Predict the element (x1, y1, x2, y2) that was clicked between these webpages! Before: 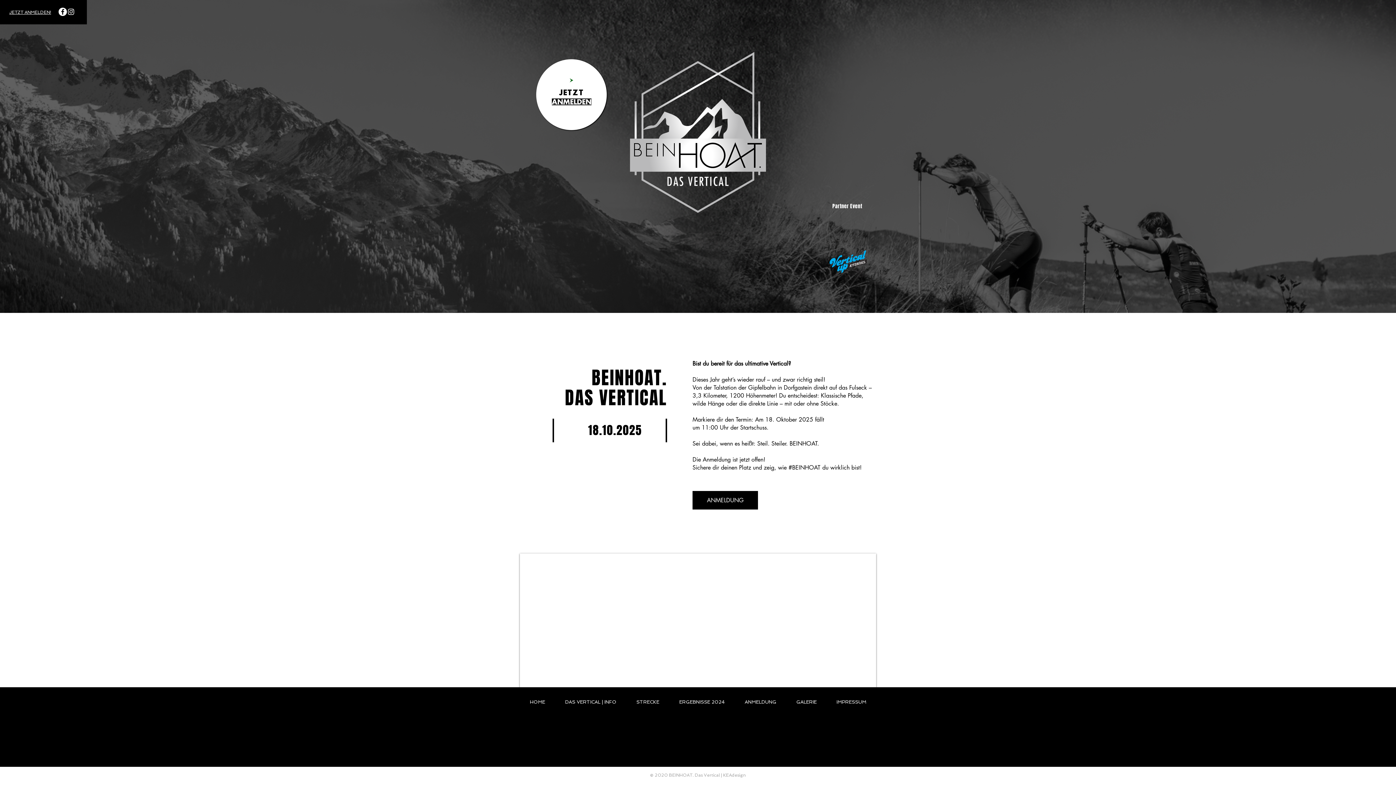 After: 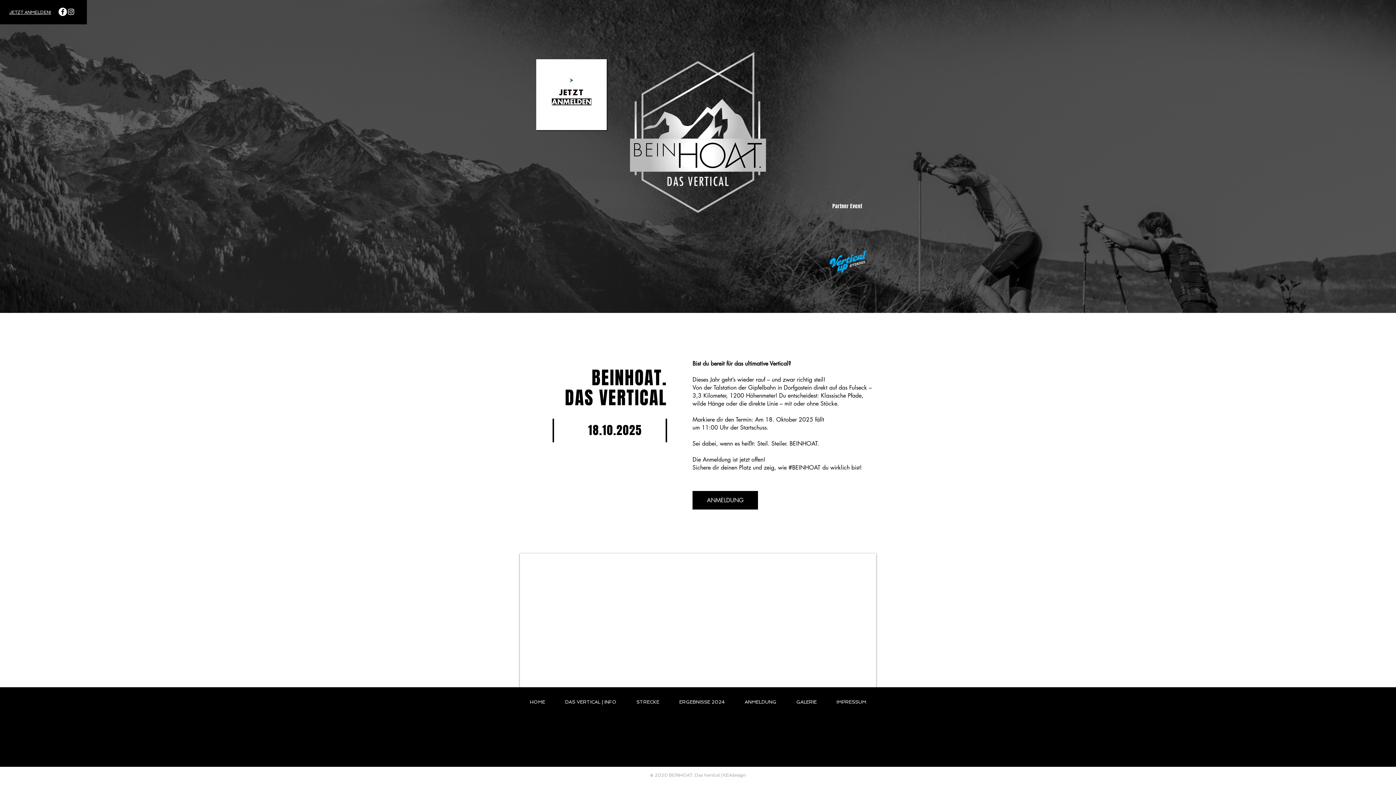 Action: label: JETZT bbox: (536, 59, 606, 130)